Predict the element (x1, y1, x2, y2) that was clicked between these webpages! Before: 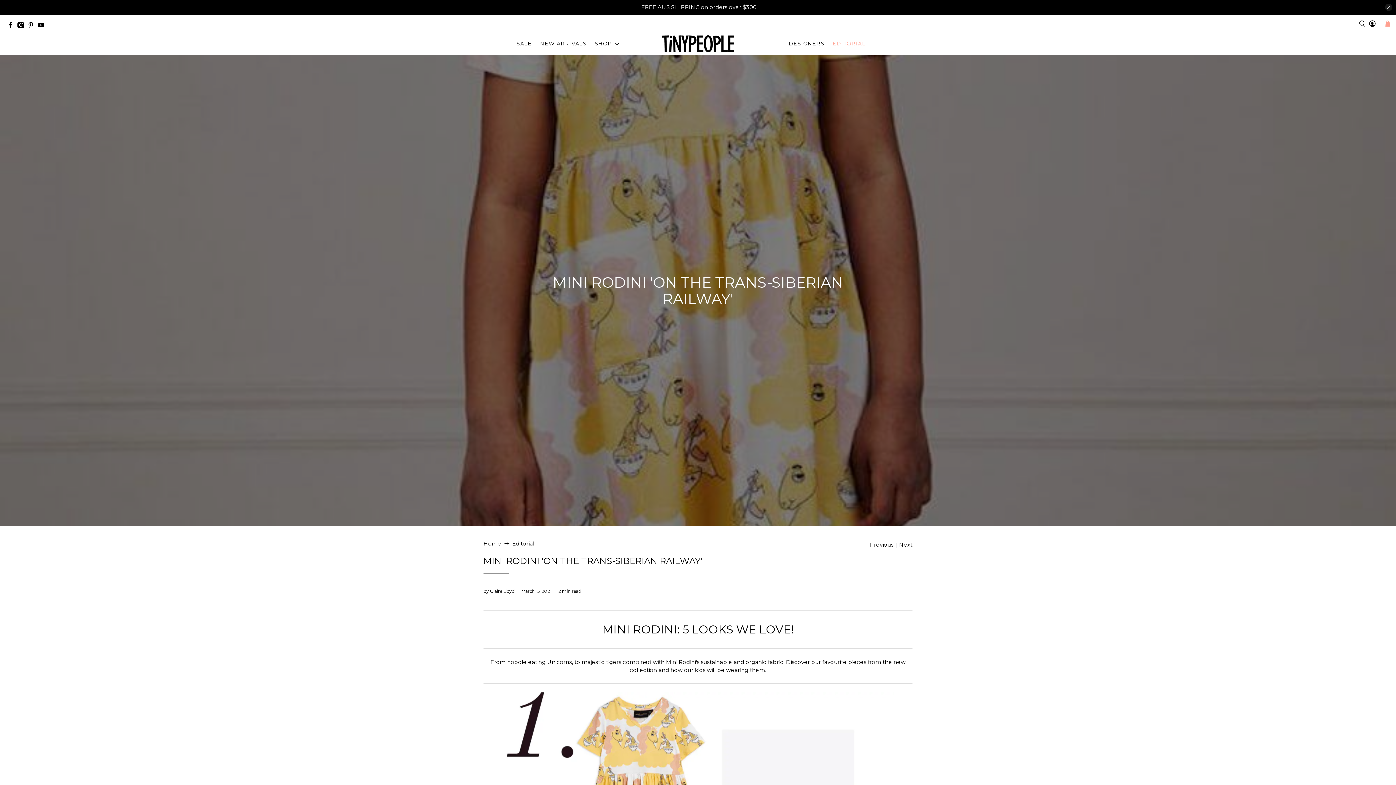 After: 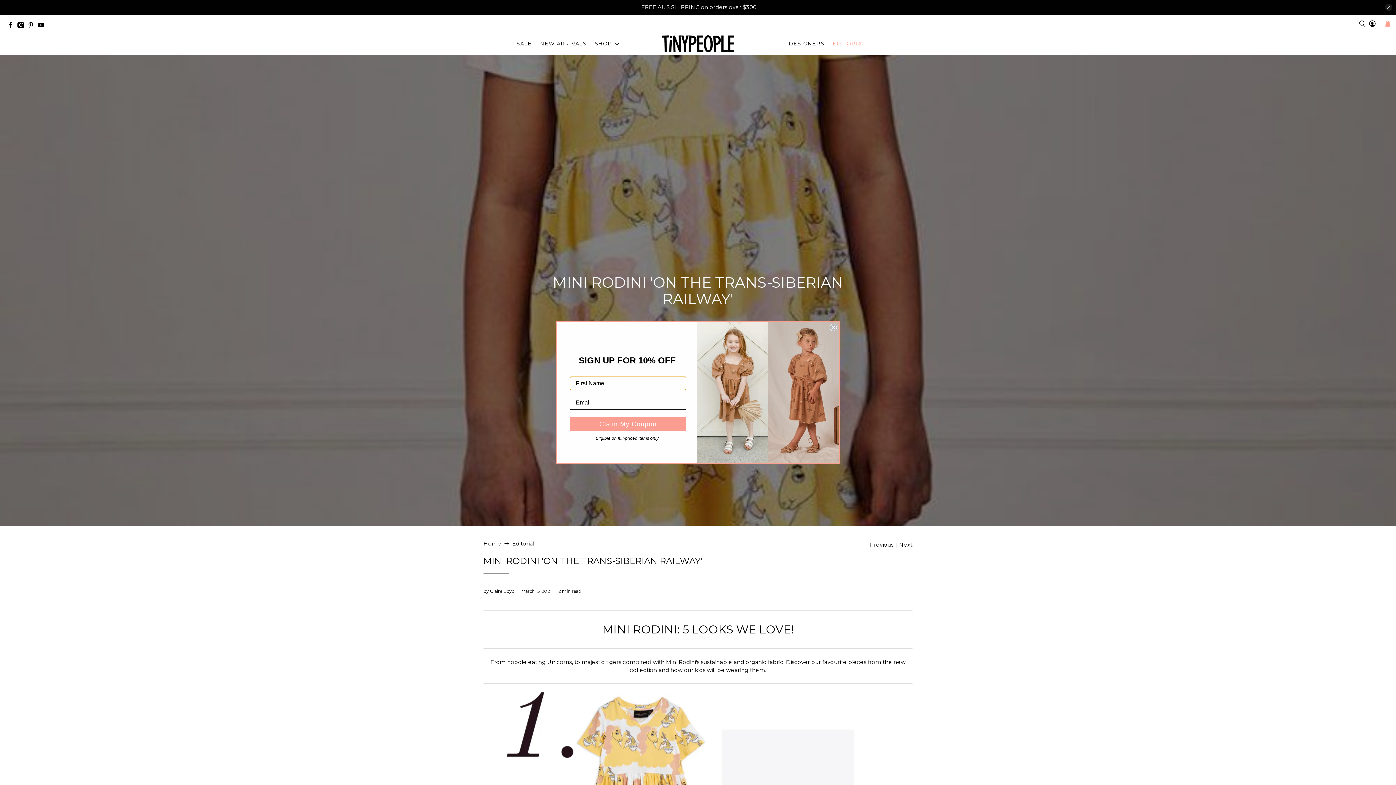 Action: bbox: (27, 22, 37, 29)